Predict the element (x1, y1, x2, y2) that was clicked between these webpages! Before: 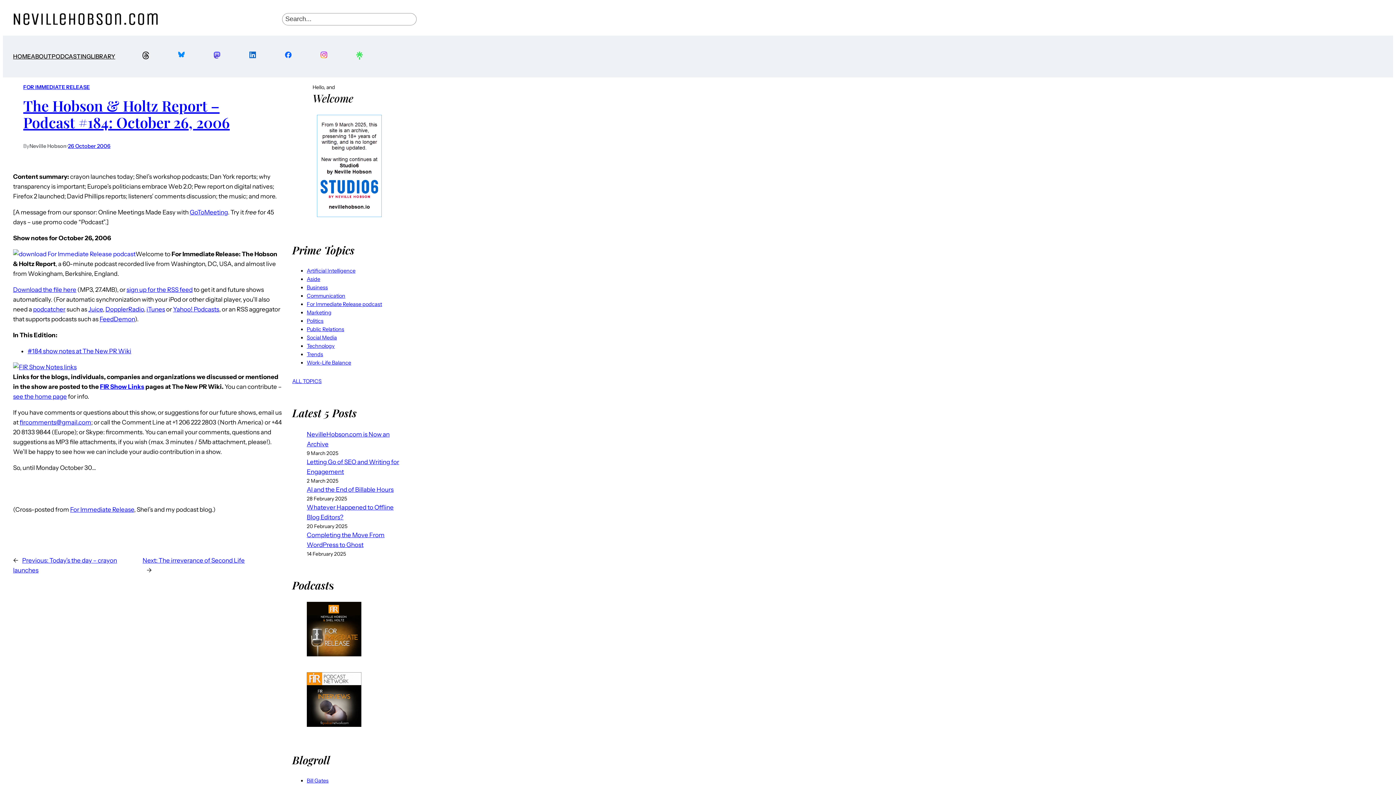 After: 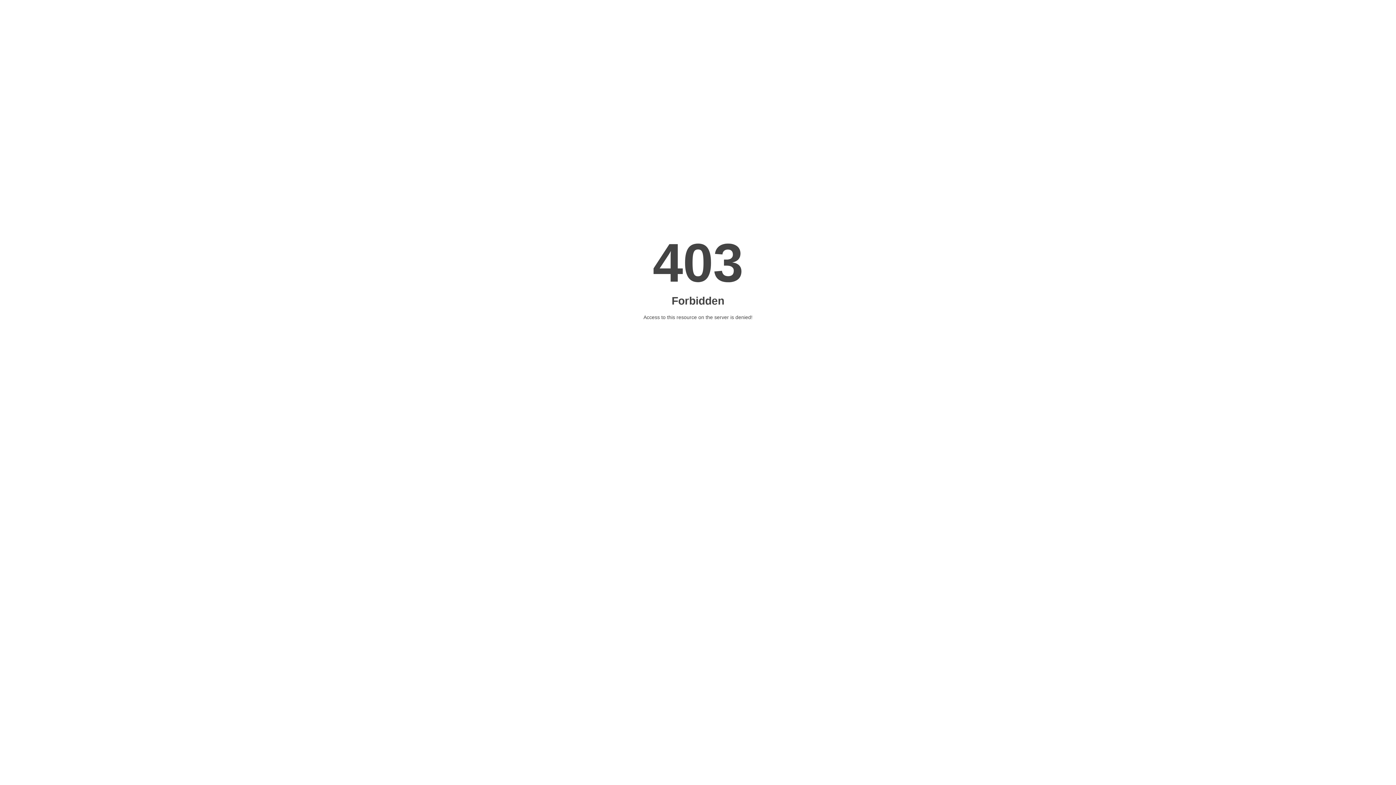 Action: label: DopplerRadio bbox: (105, 305, 144, 313)